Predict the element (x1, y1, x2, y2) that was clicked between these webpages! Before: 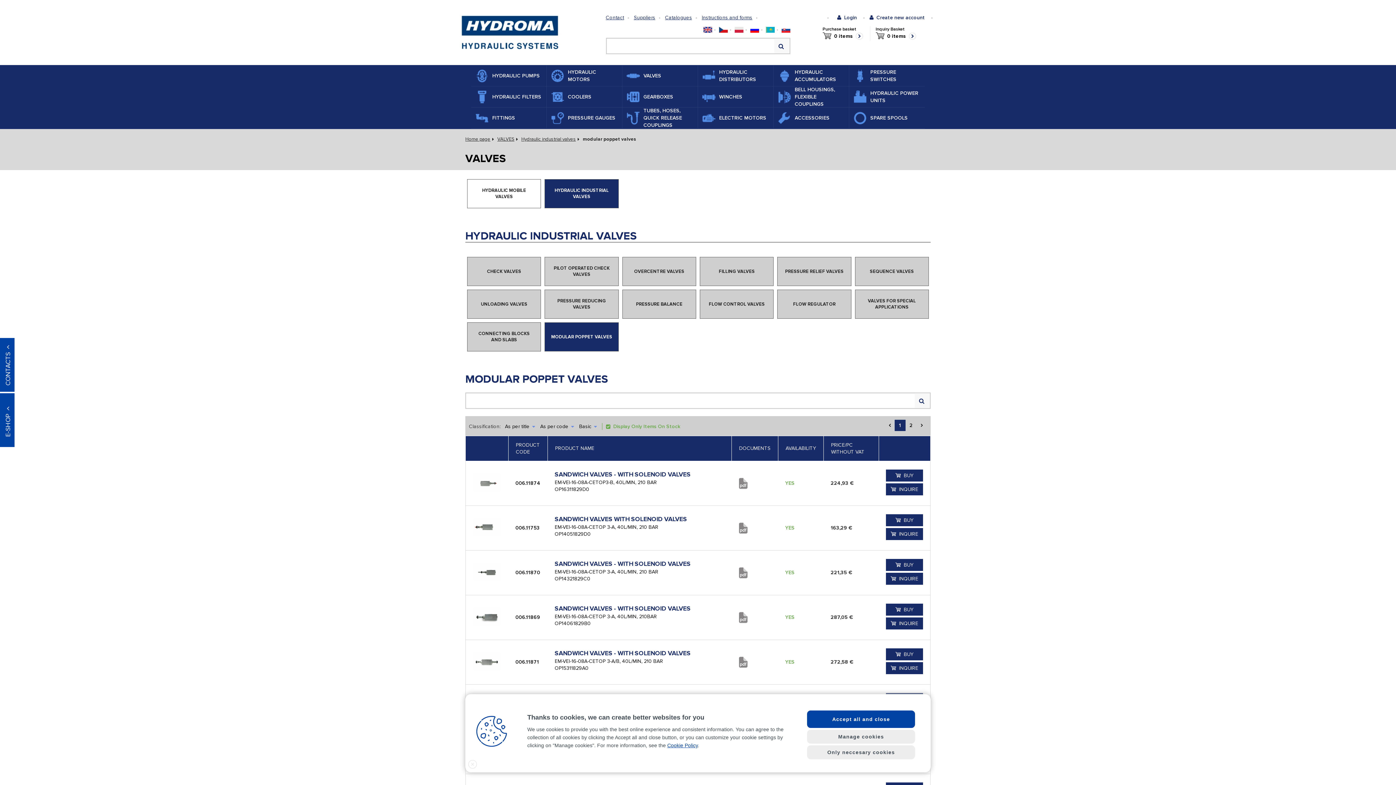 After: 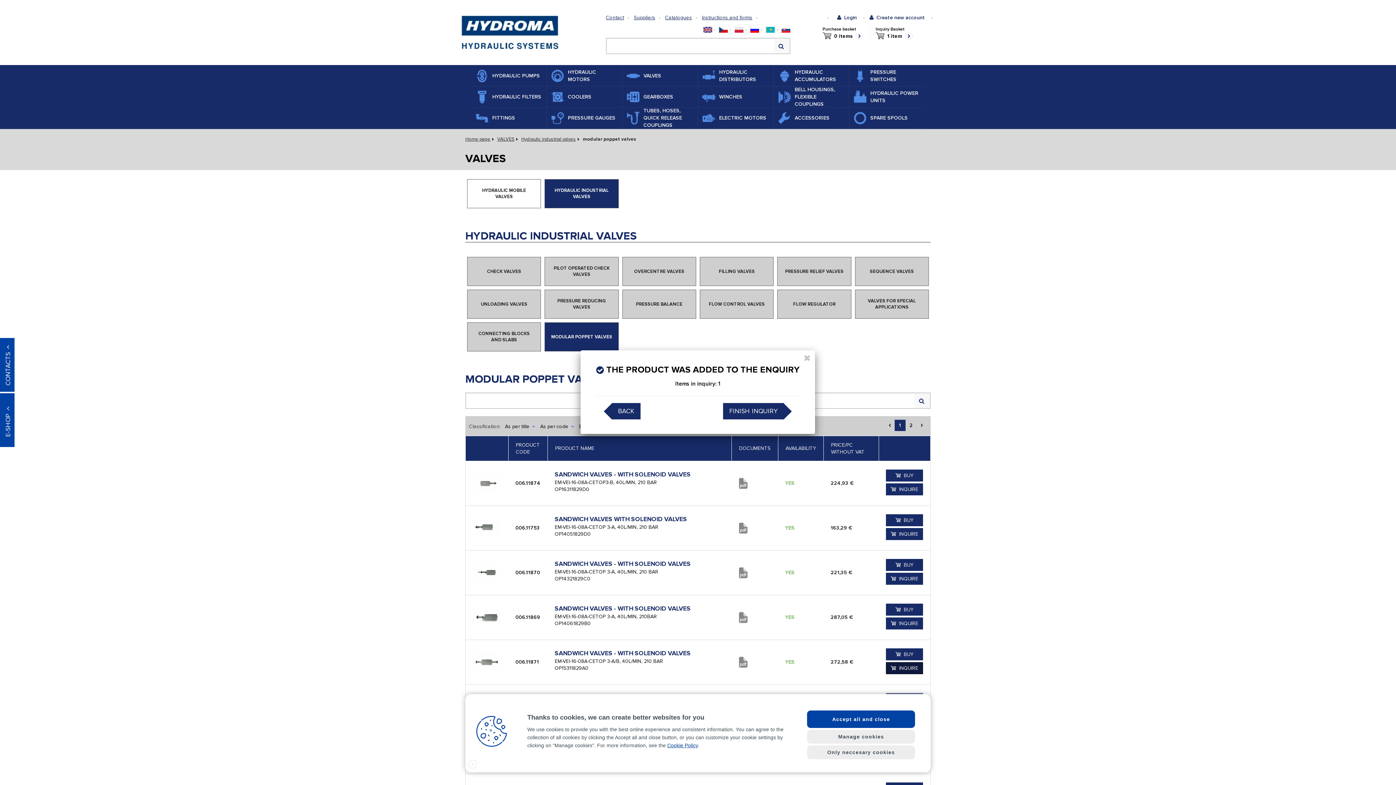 Action: label: INQUIRE bbox: (886, 662, 923, 674)